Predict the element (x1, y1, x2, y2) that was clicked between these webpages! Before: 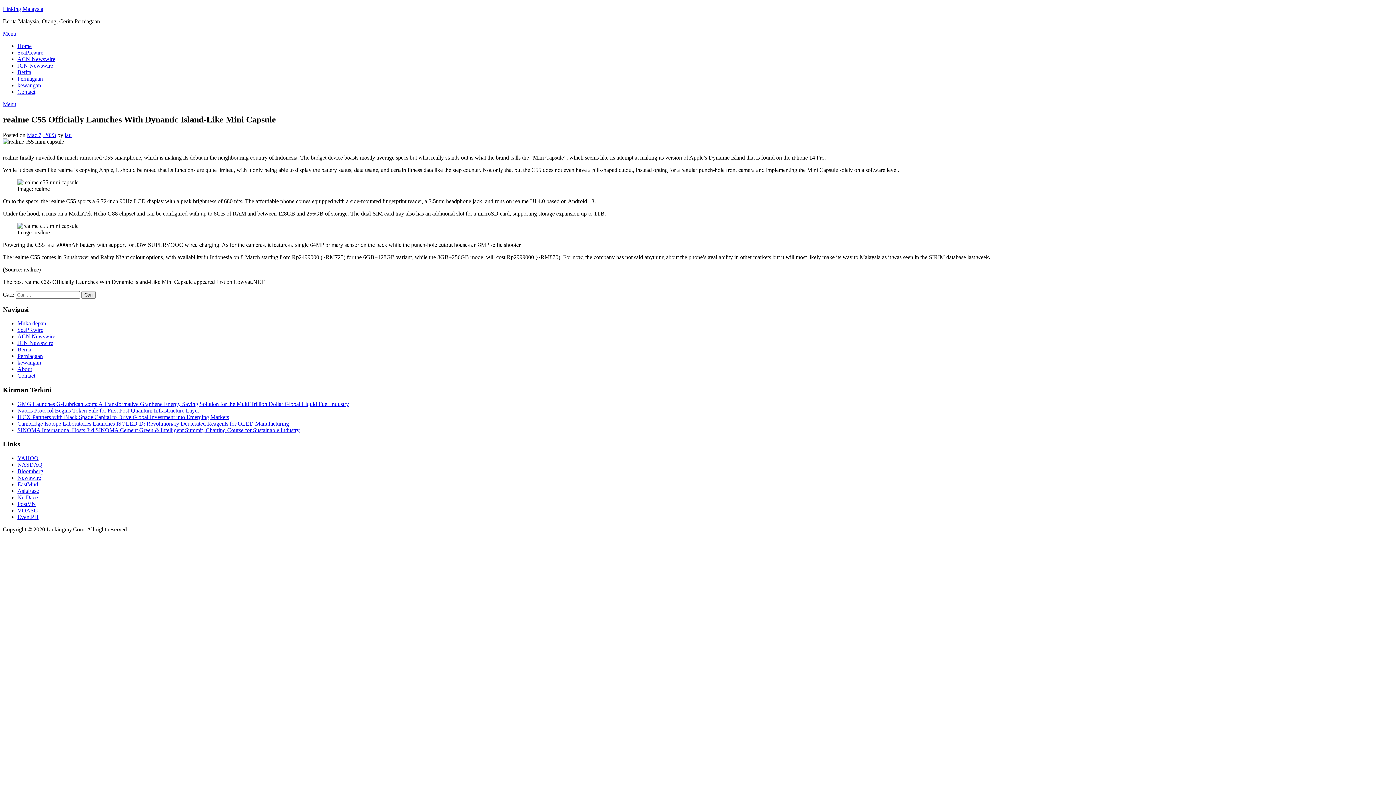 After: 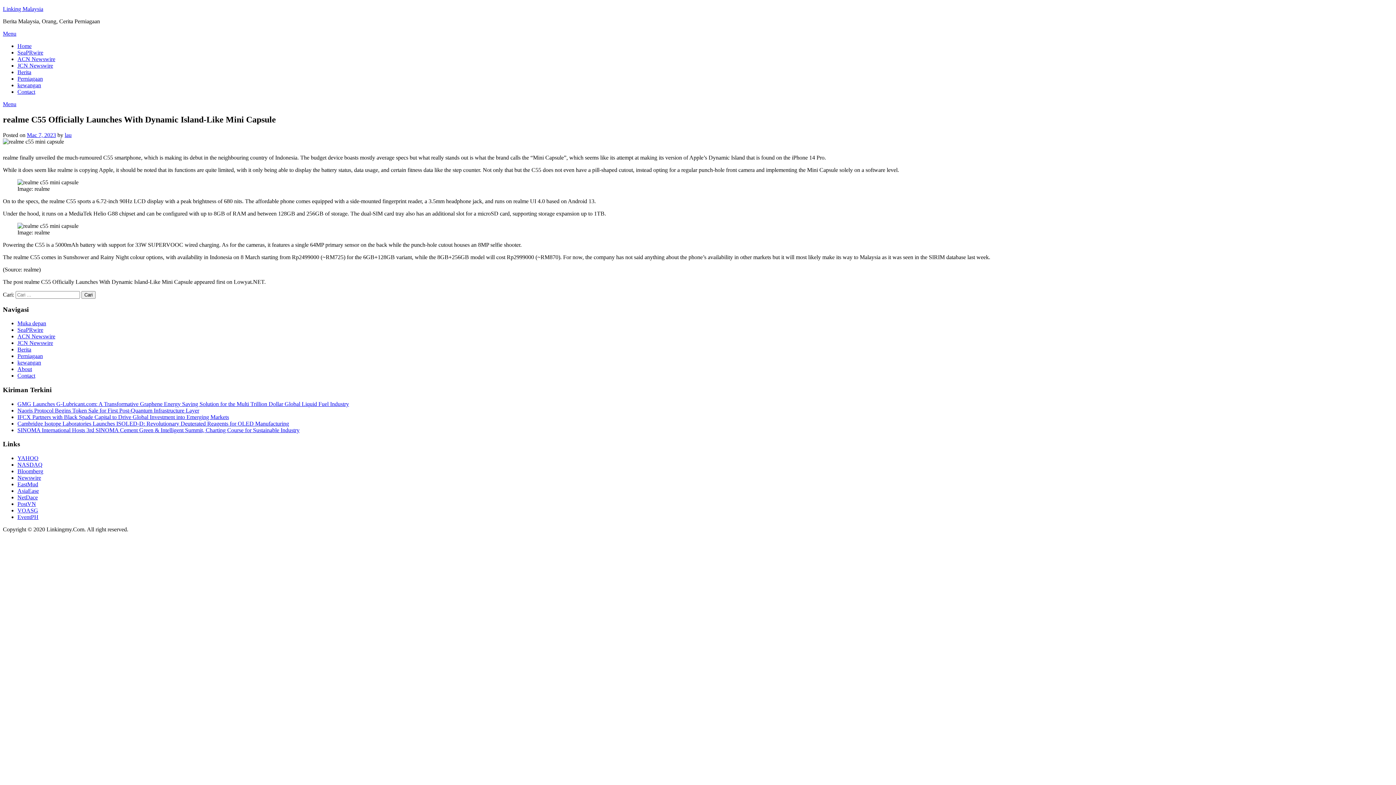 Action: bbox: (17, 501, 36, 507) label: PostVN